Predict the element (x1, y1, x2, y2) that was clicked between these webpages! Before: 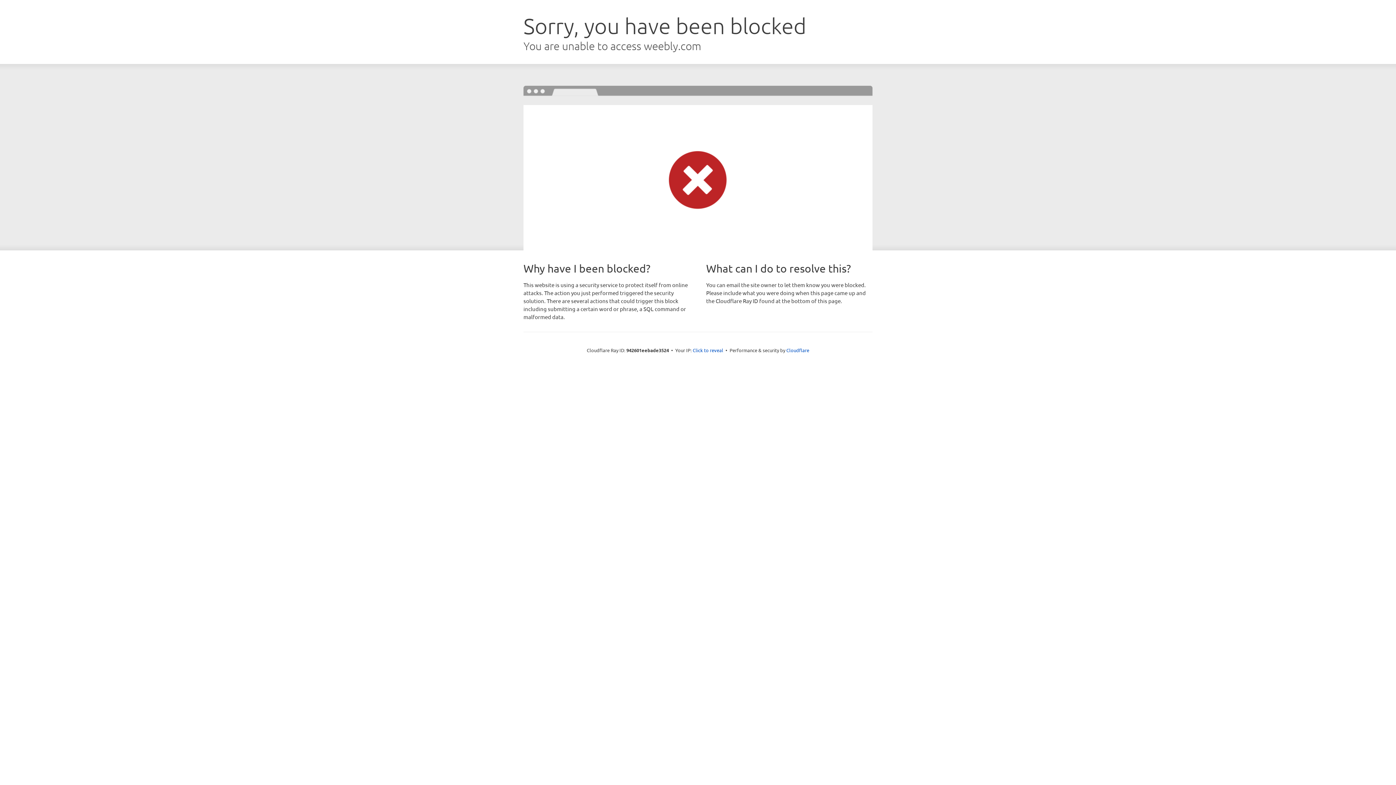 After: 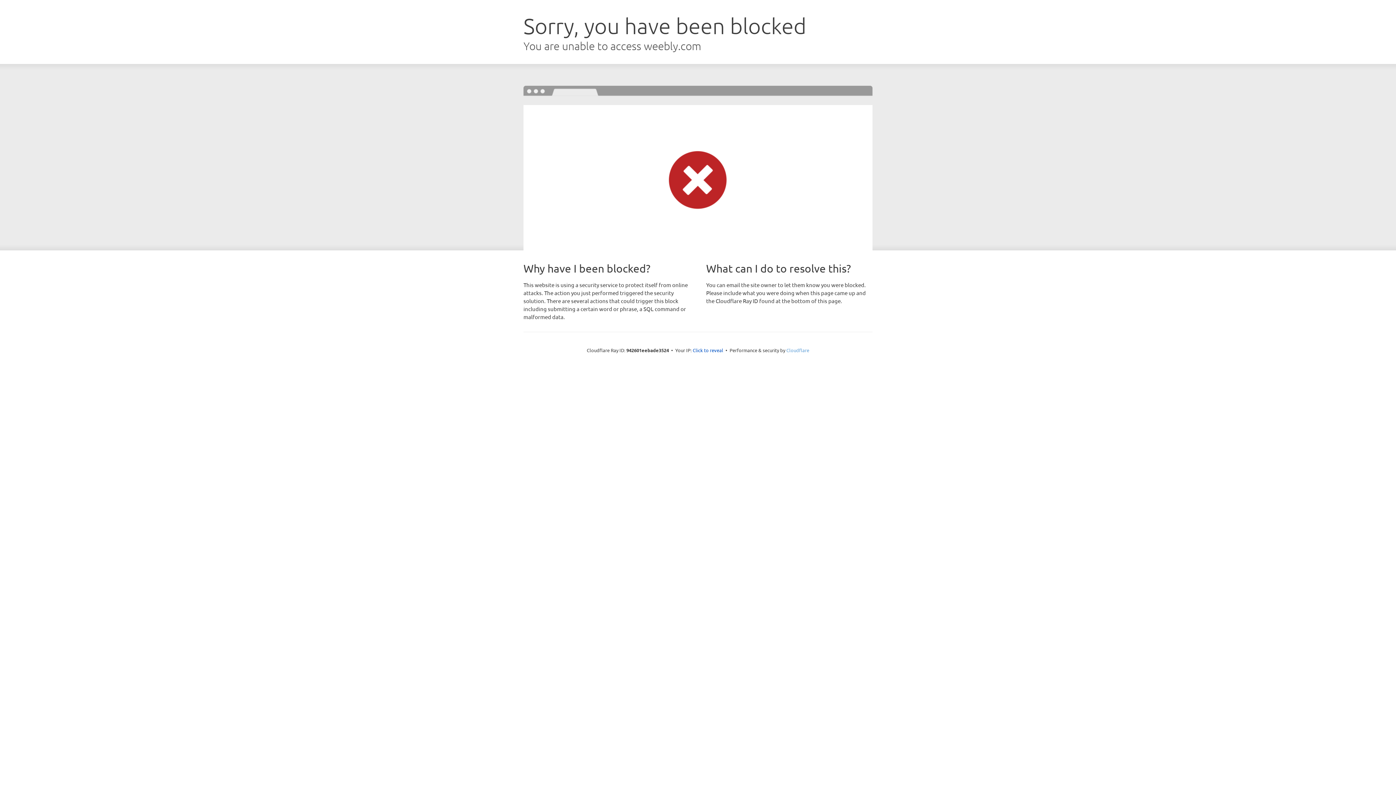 Action: bbox: (786, 347, 809, 353) label: Cloudflare